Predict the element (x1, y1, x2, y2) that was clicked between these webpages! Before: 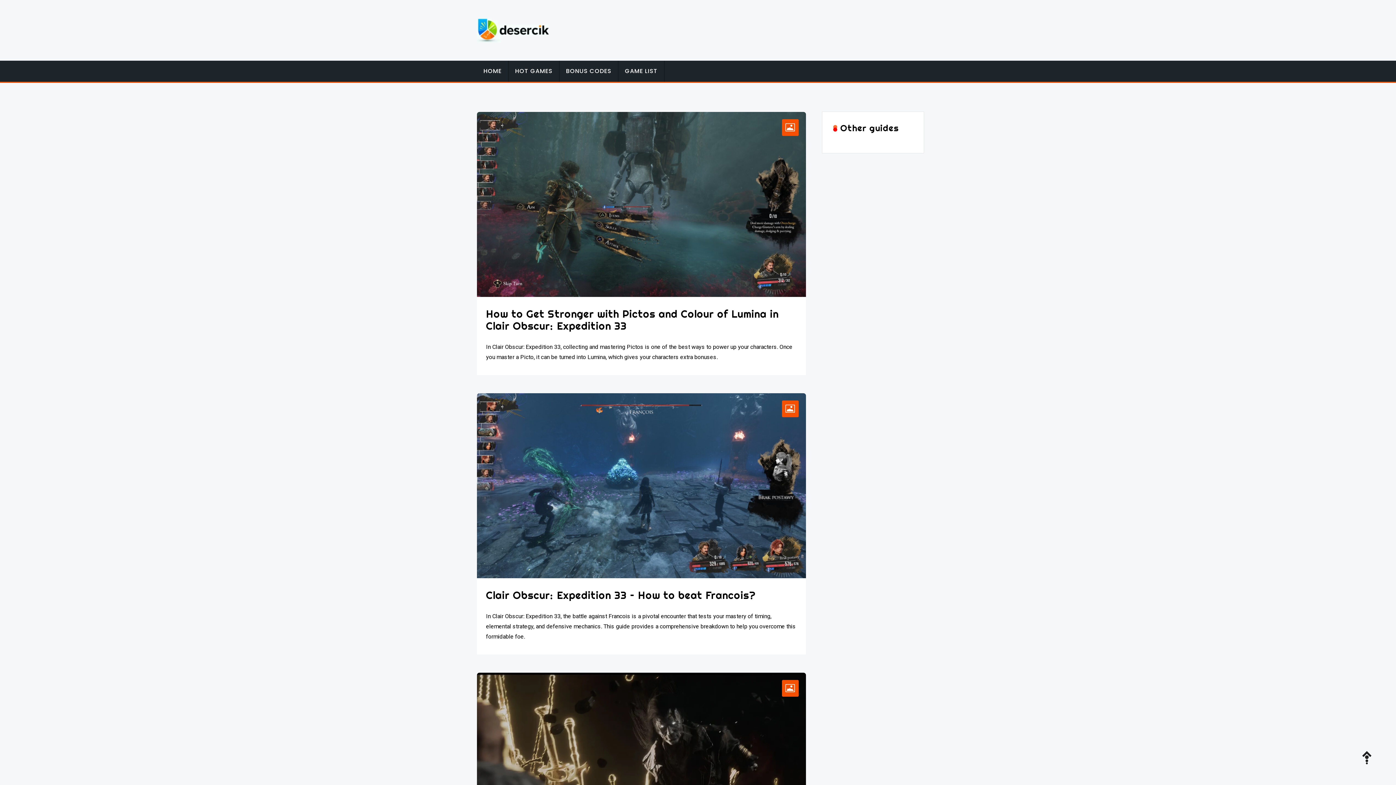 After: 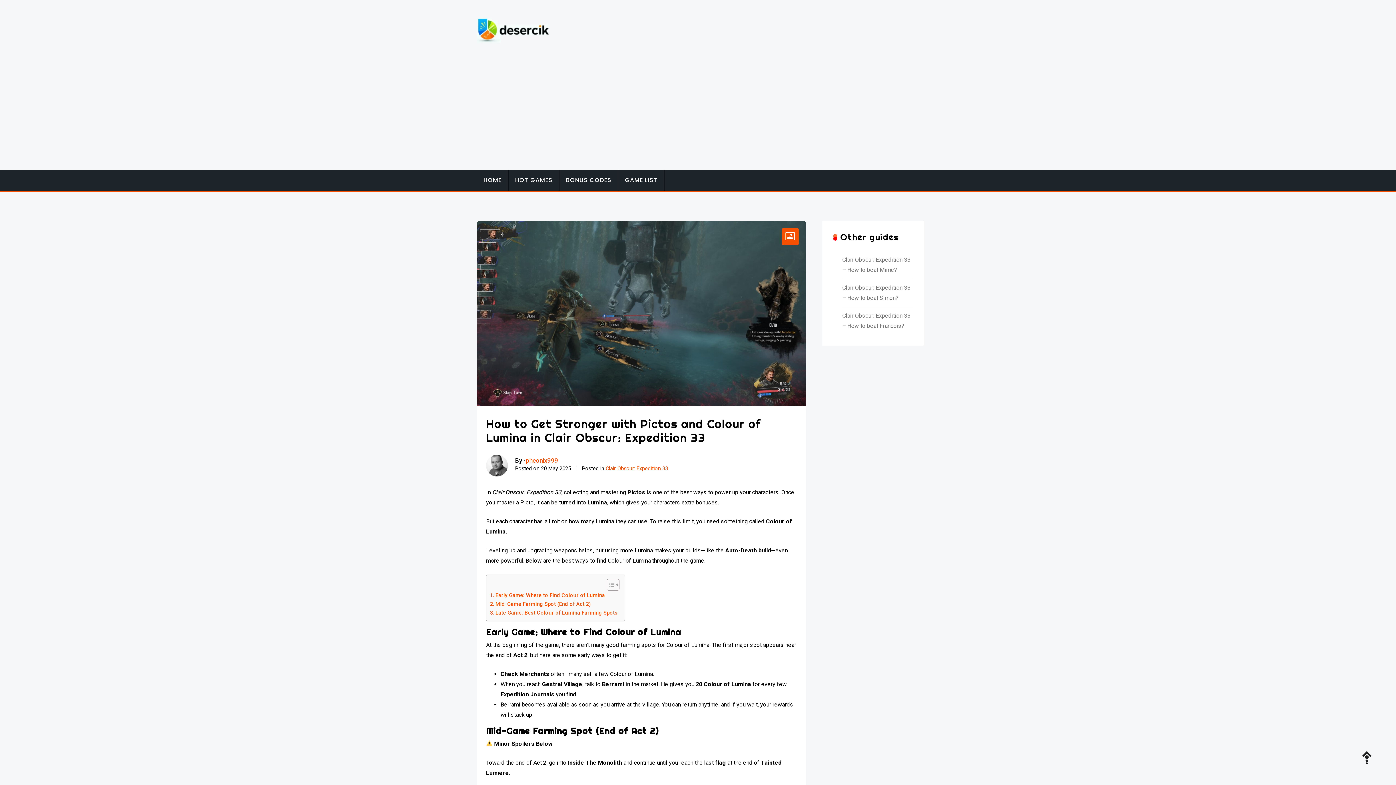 Action: bbox: (486, 307, 778, 339) label: How to Get Stronger with Pictos and Colour of Lumina in Clair Obscur: Expedition 33